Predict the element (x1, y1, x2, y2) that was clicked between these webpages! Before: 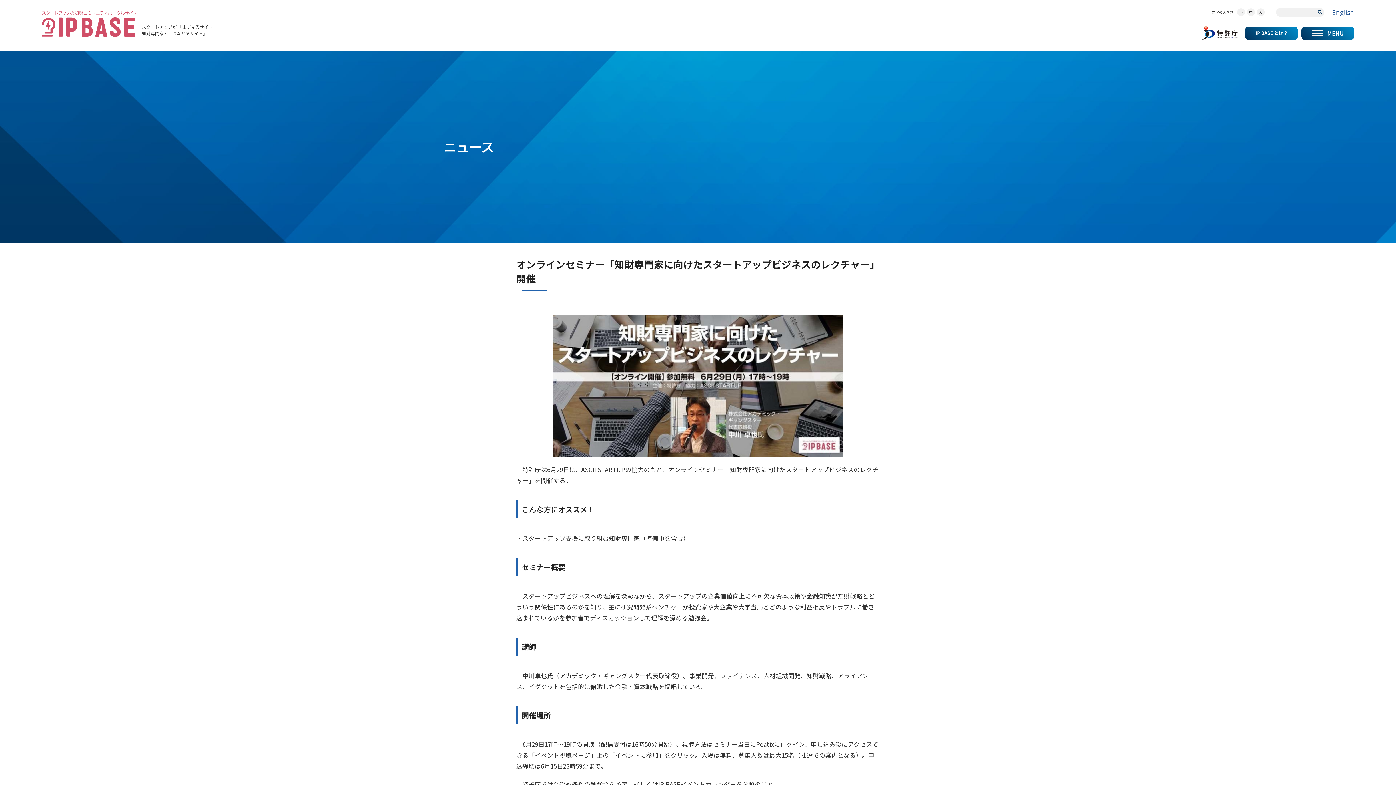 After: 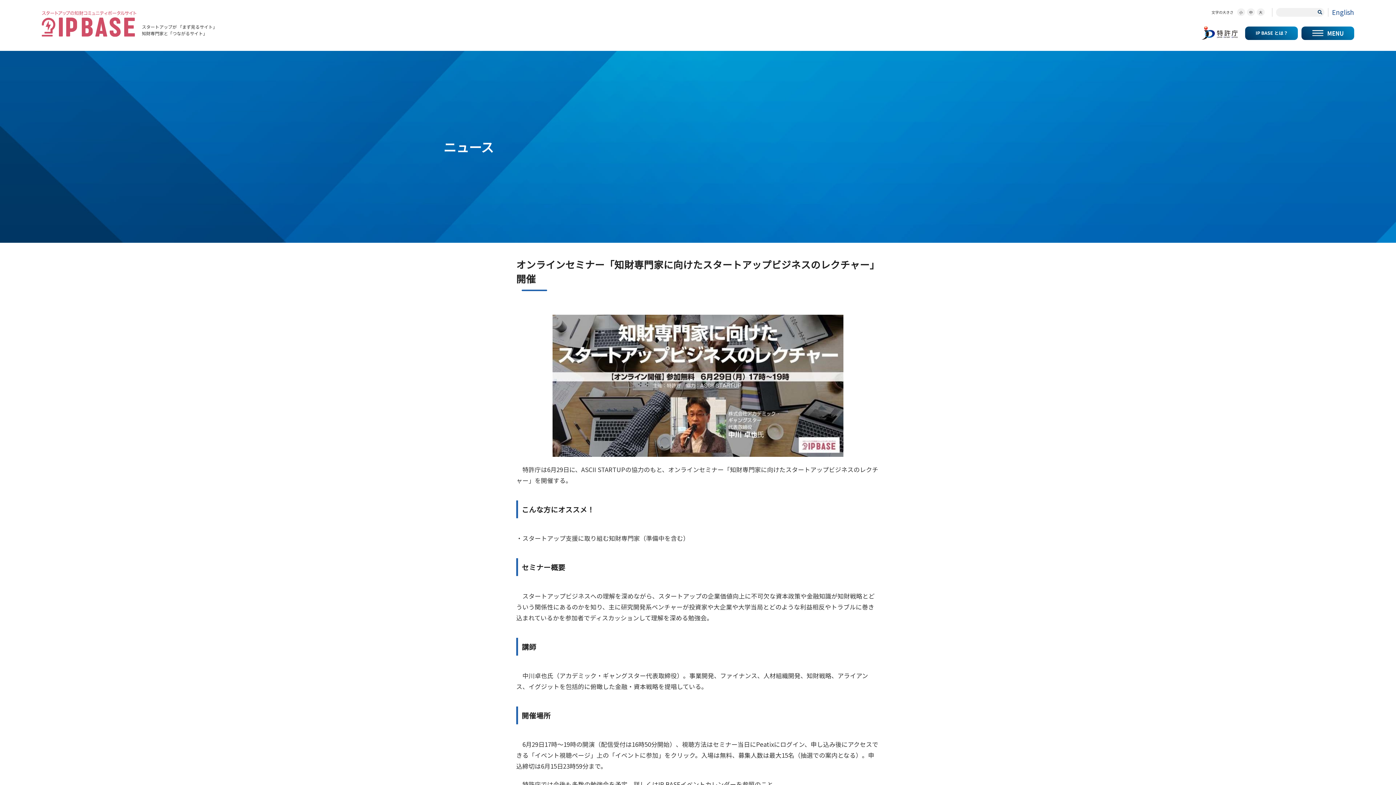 Action: bbox: (1257, 8, 1265, 16) label: 大